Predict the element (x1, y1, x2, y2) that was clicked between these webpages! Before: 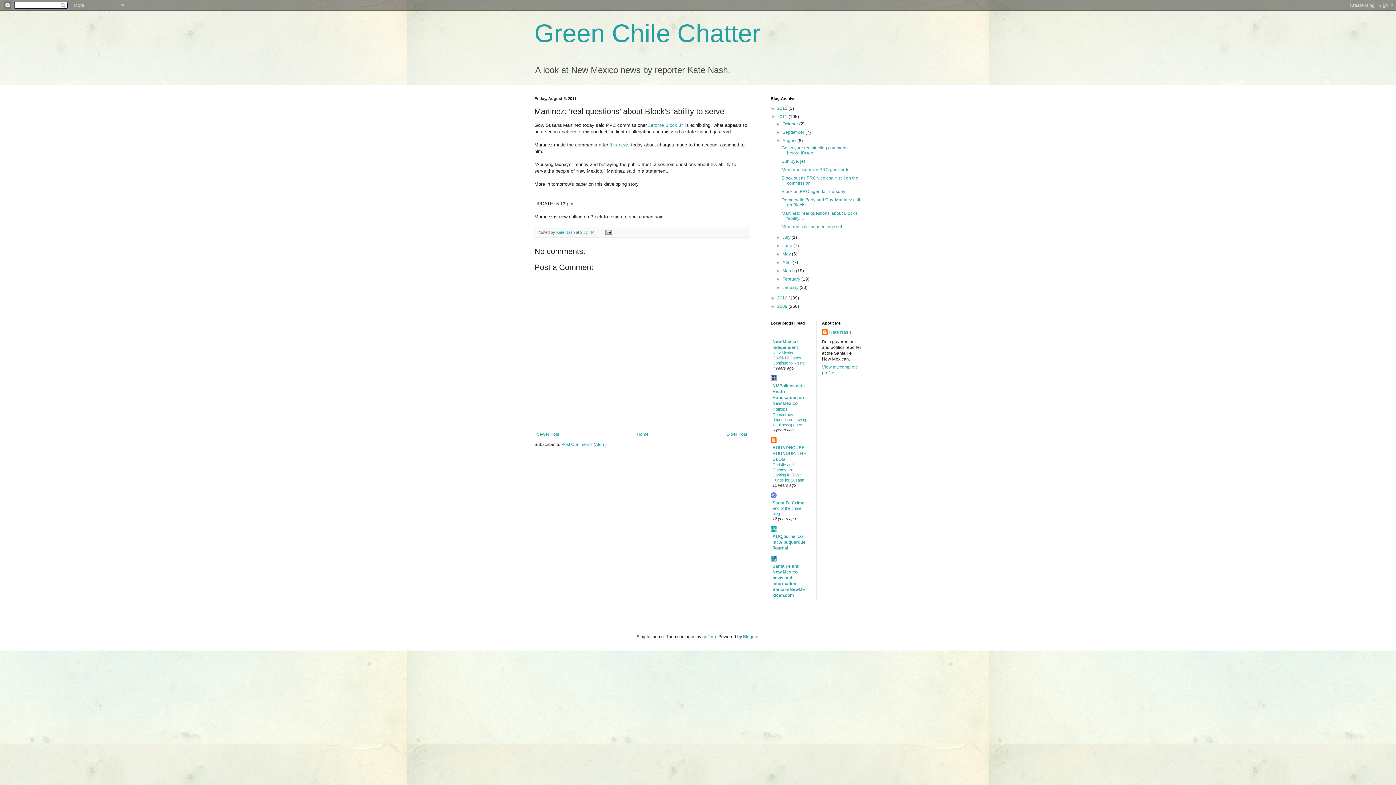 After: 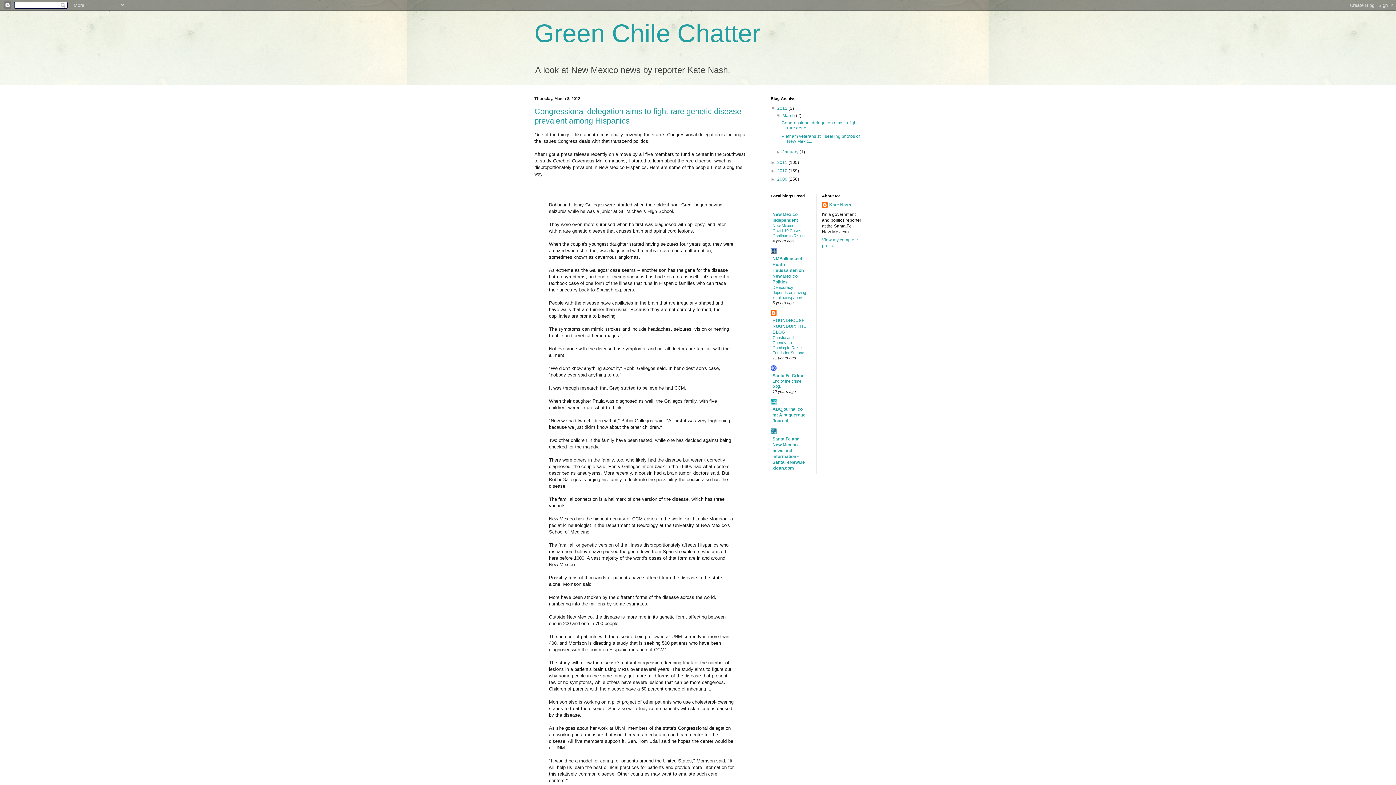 Action: label: 2012  bbox: (777, 105, 788, 110)